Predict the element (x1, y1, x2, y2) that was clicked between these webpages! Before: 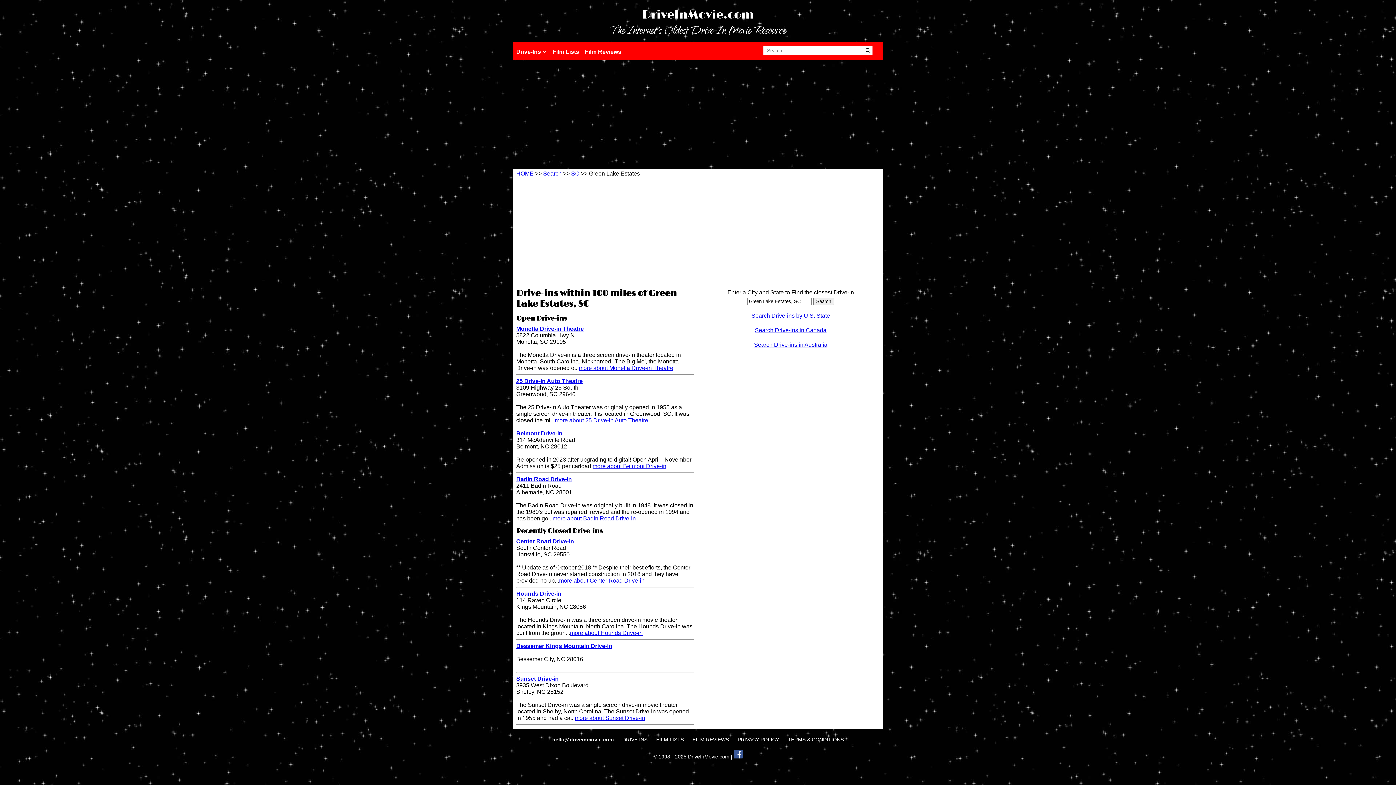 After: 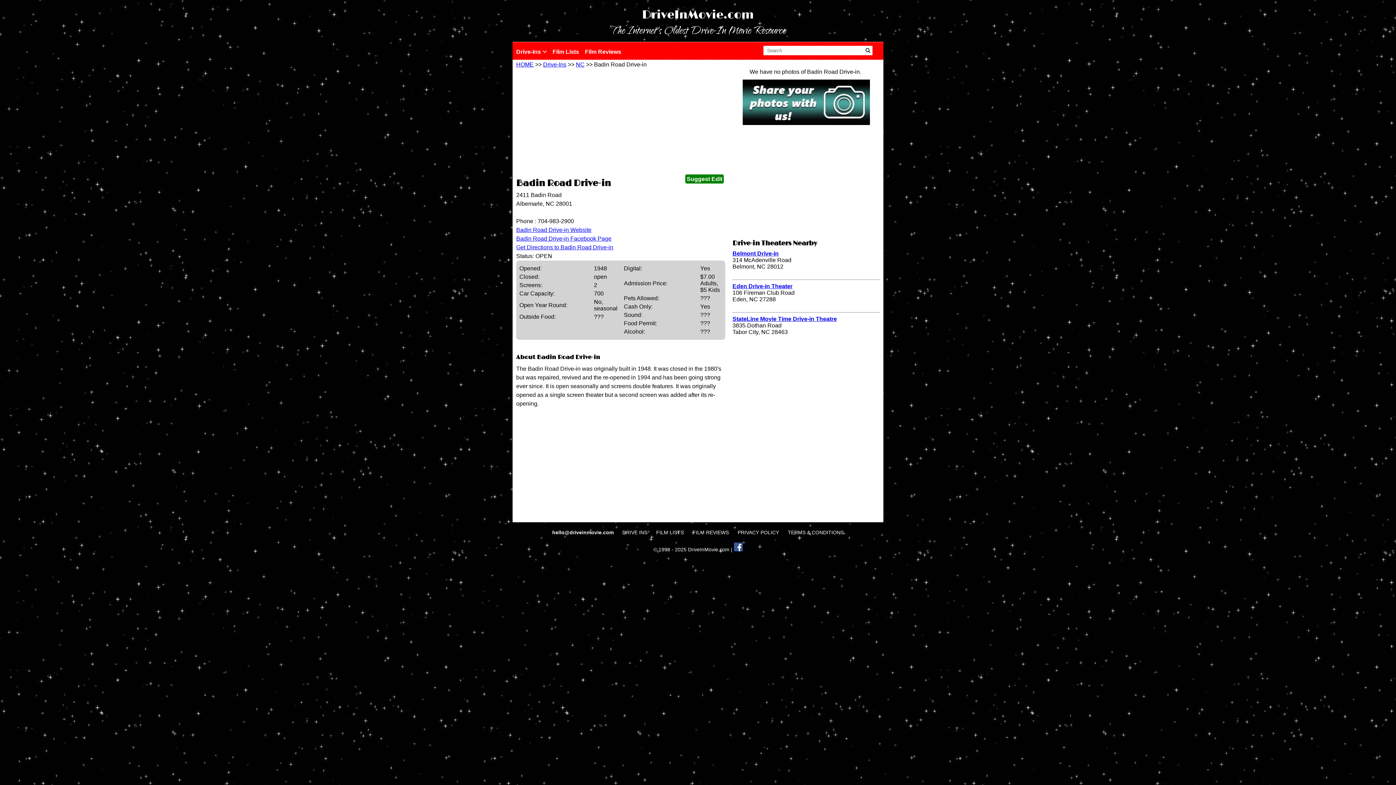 Action: bbox: (516, 476, 572, 482) label: Badin Road Drive-in